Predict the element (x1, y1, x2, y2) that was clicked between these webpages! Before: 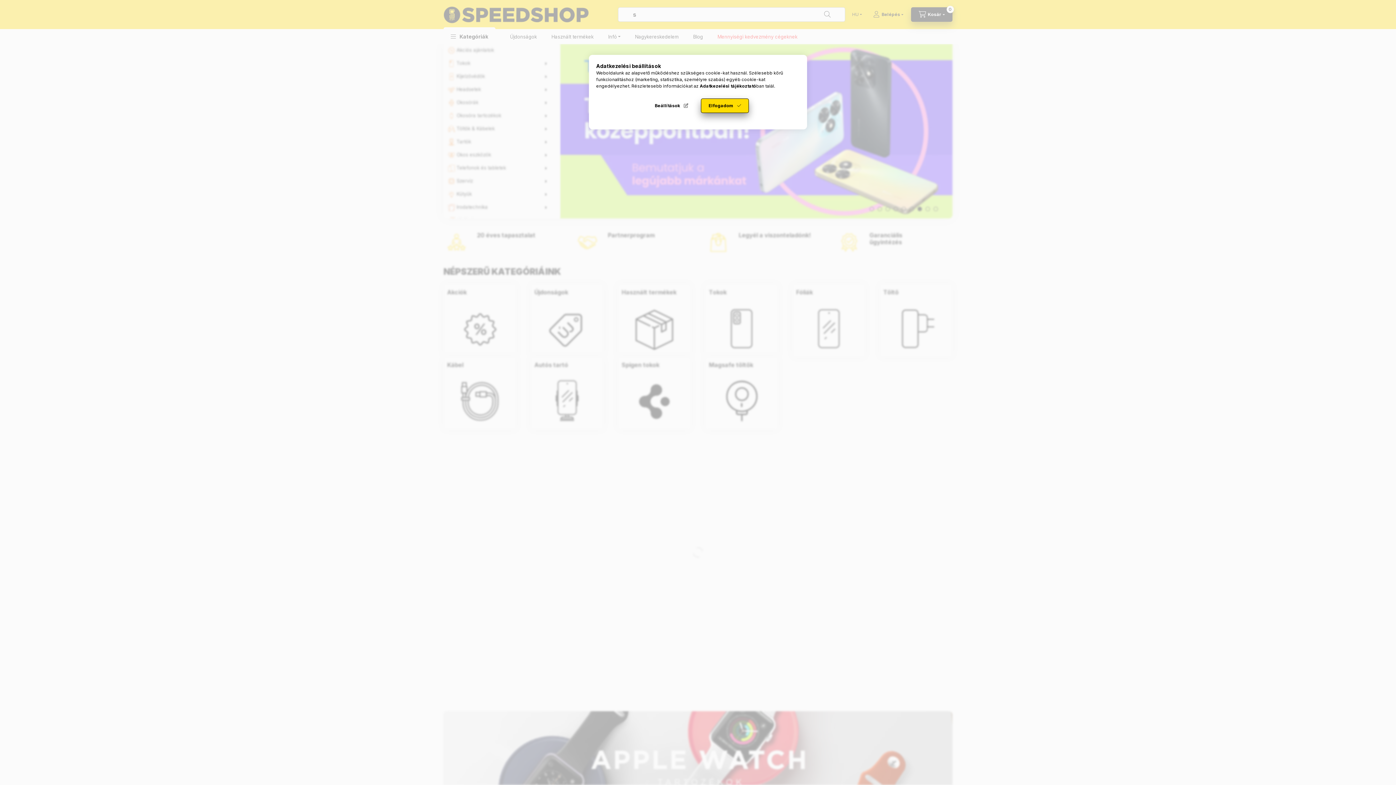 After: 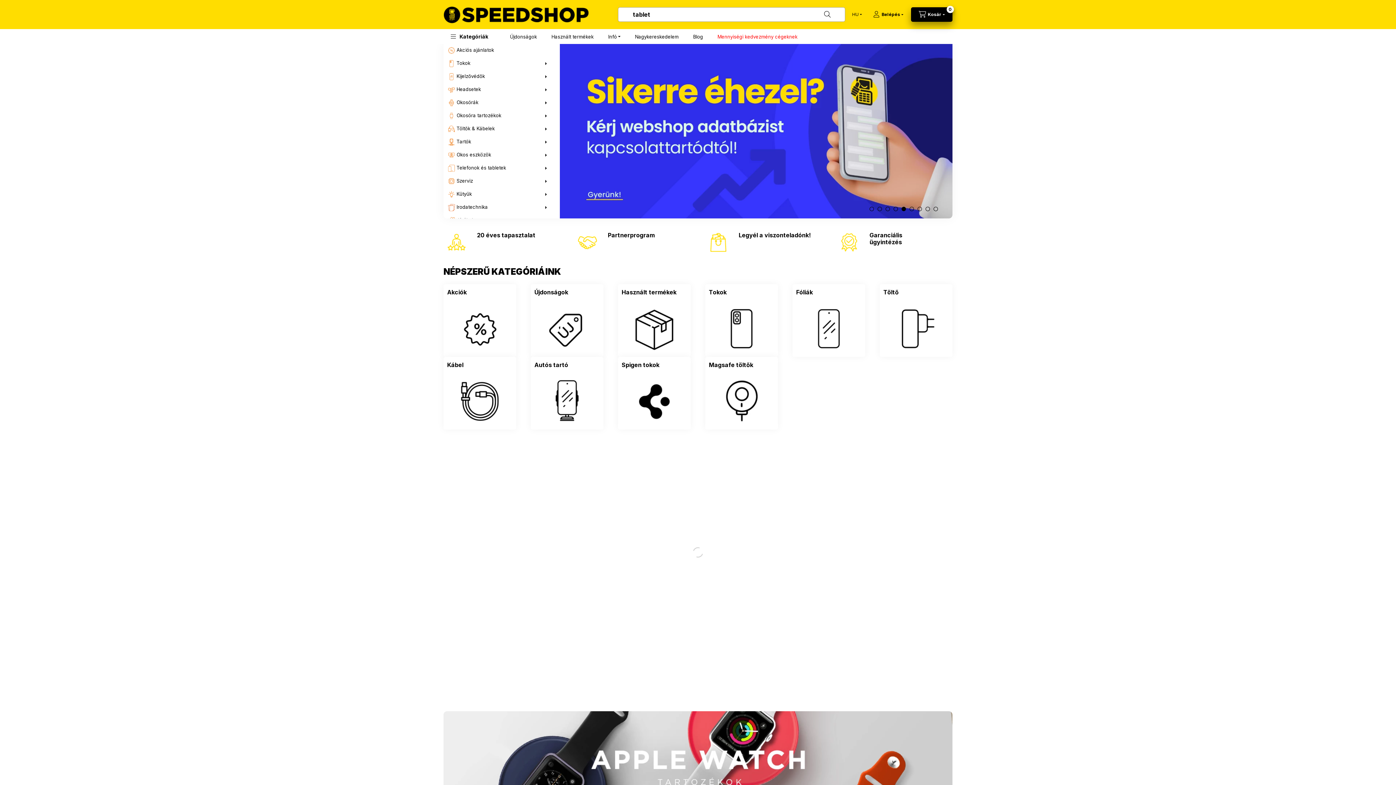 Action: label: Elfogadom bbox: (701, 98, 749, 113)